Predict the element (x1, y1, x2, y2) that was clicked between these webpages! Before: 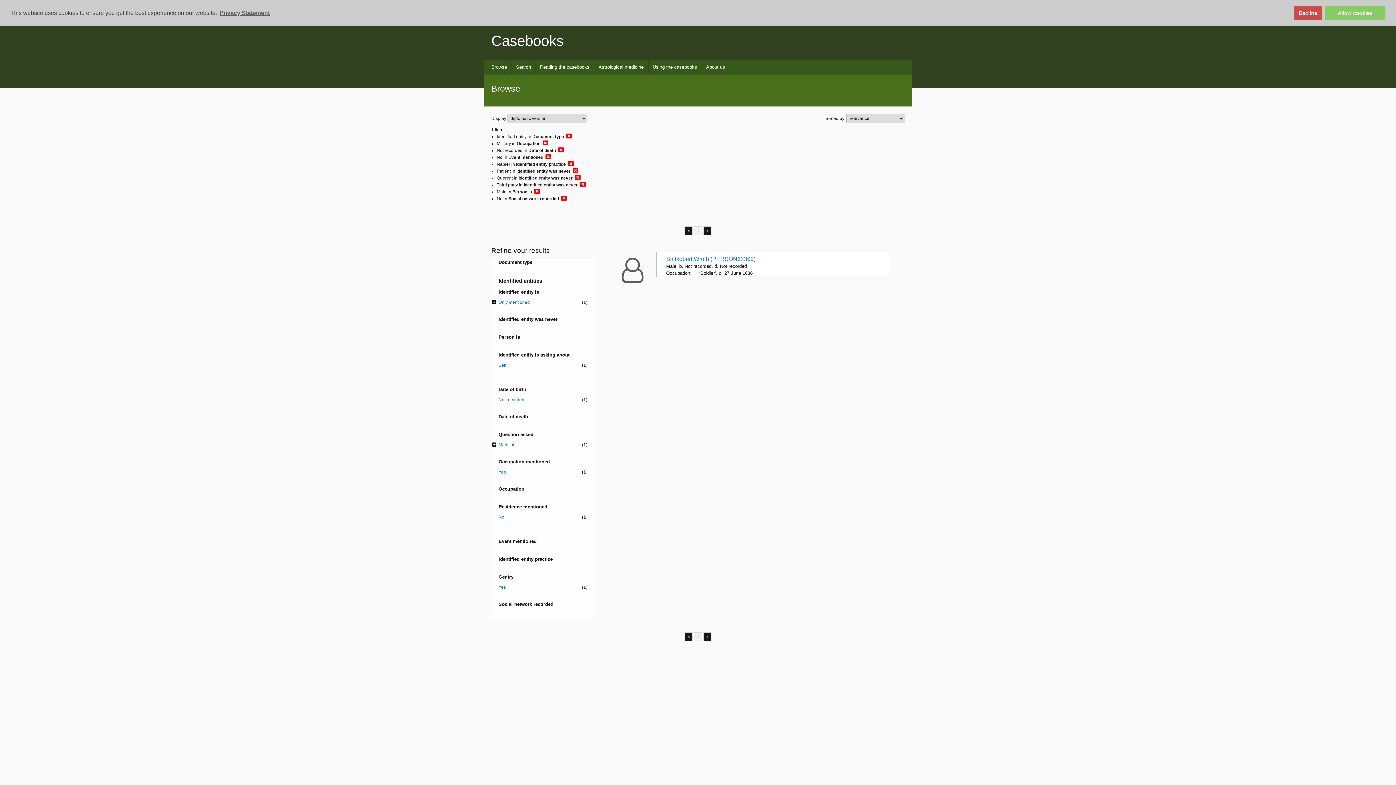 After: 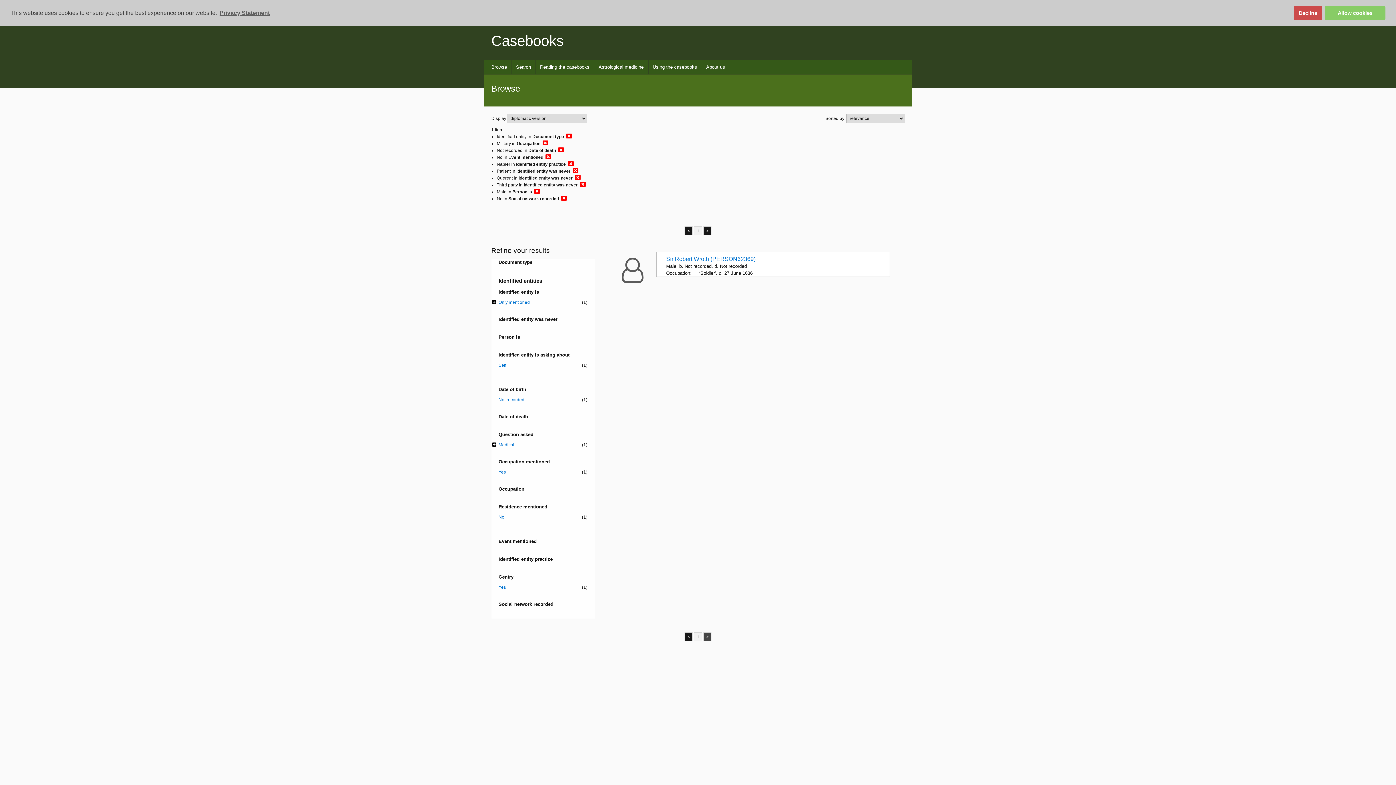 Action: bbox: (703, 632, 711, 641) label: >